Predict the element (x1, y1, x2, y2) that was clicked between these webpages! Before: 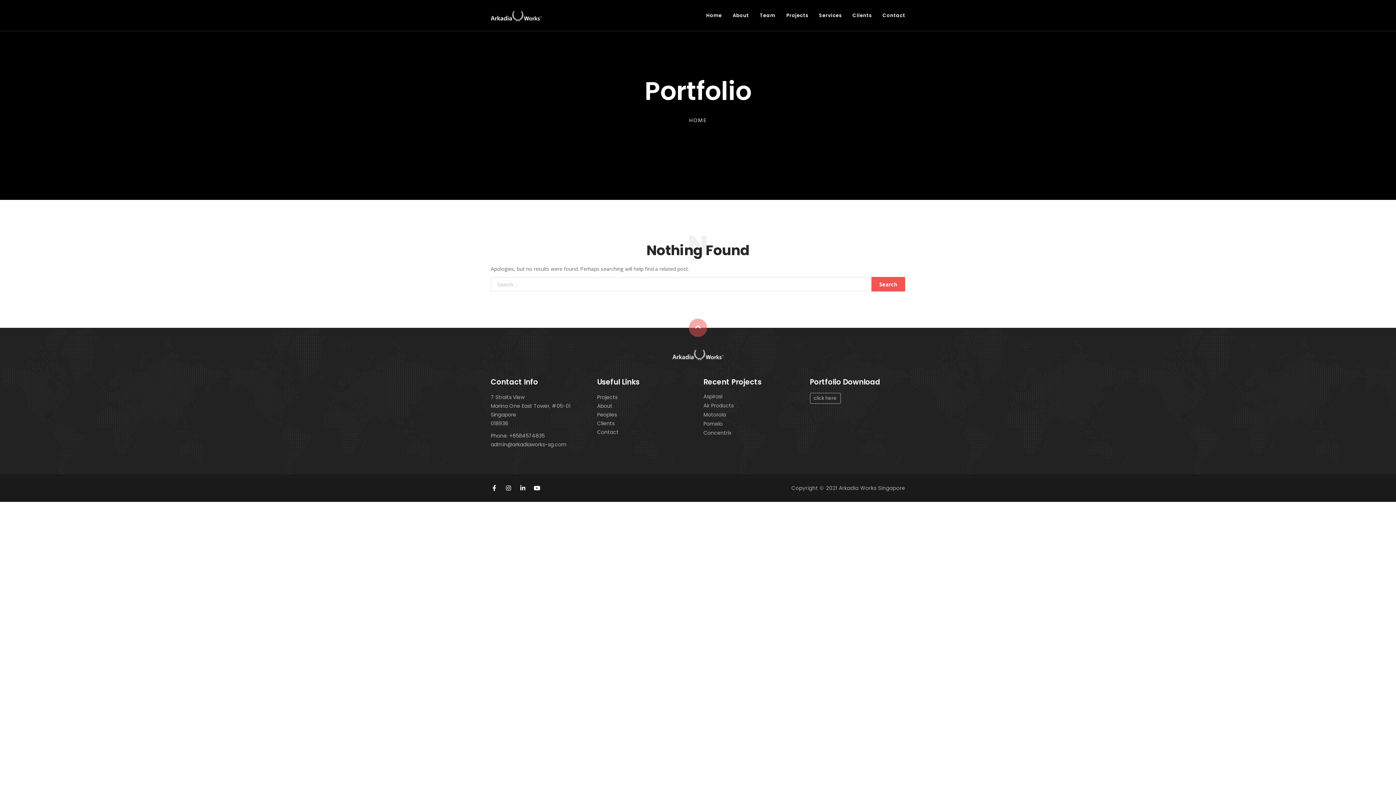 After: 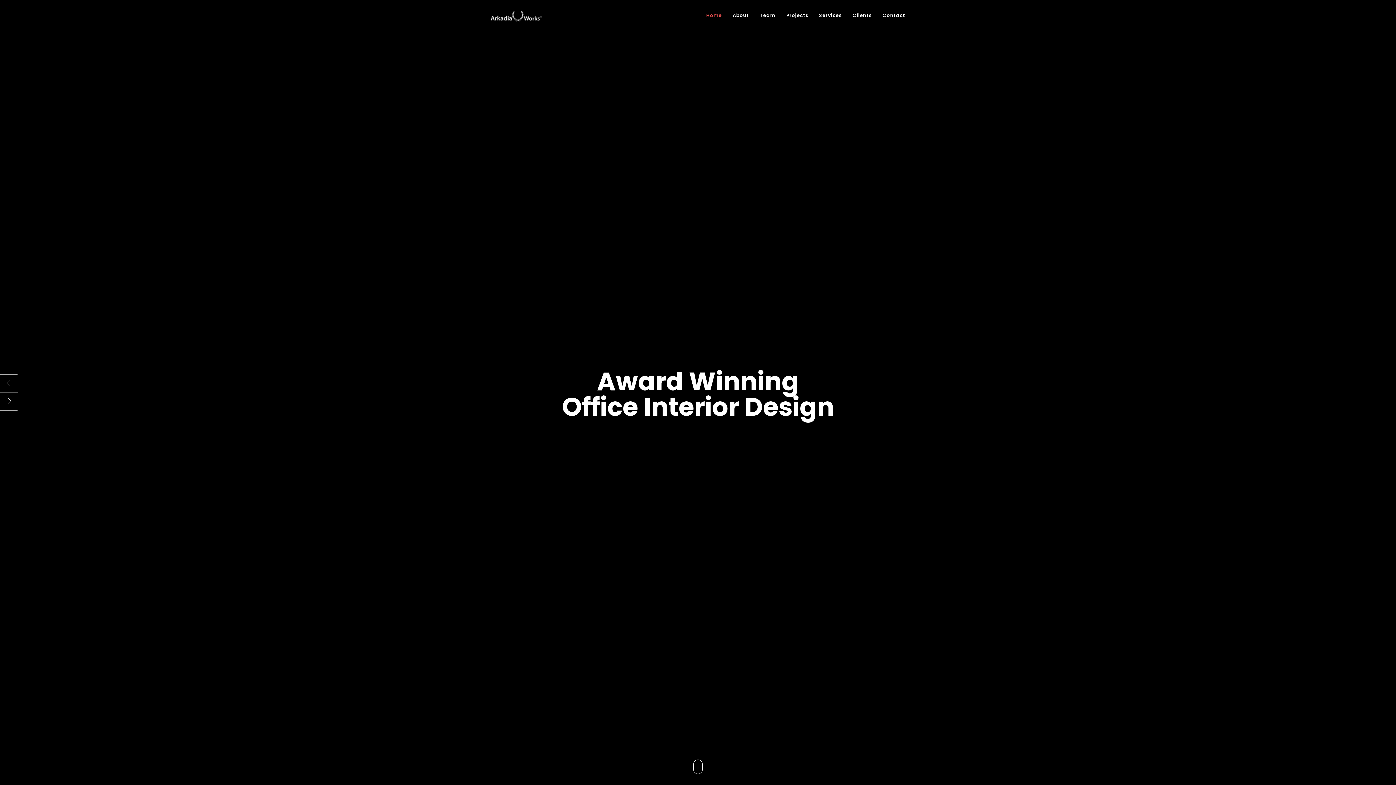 Action: bbox: (700, 10, 727, 20) label: Home